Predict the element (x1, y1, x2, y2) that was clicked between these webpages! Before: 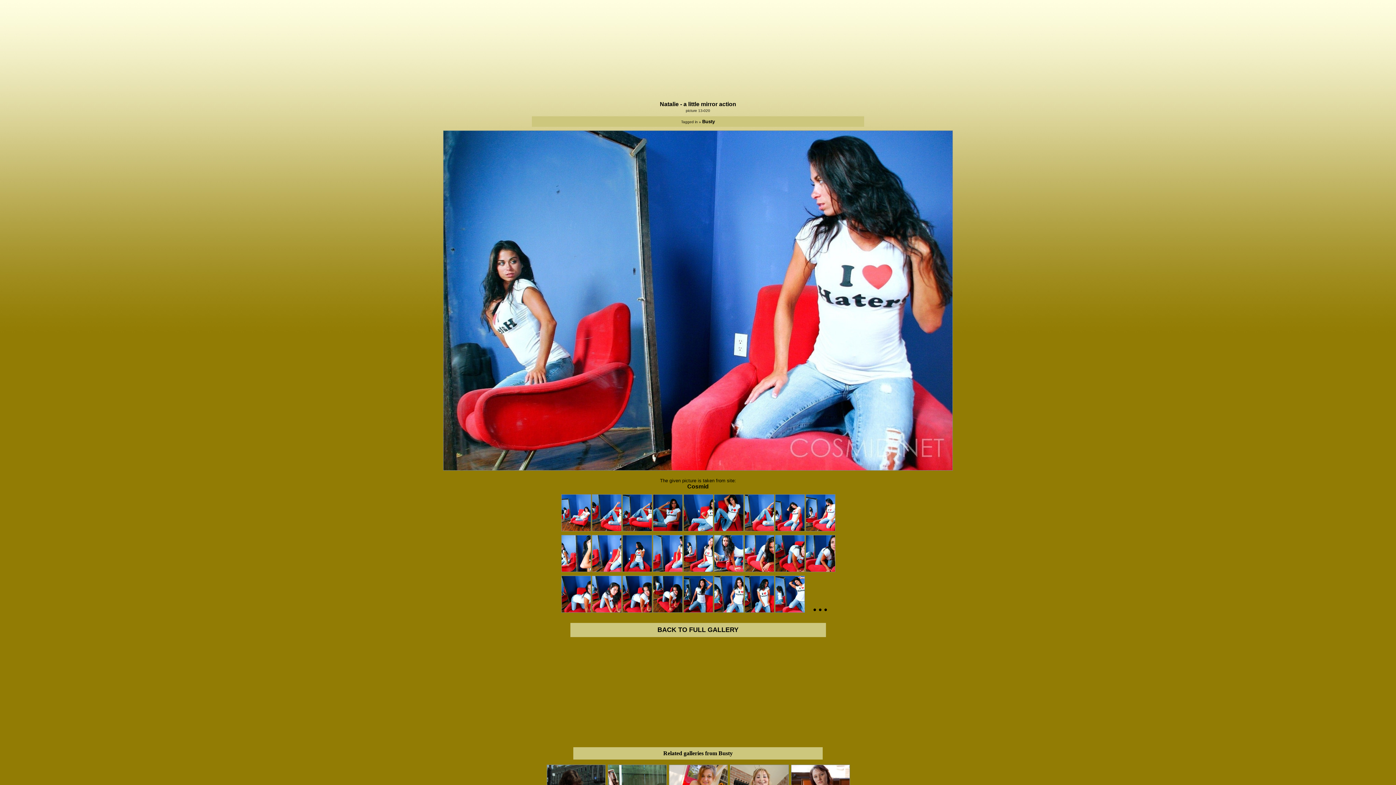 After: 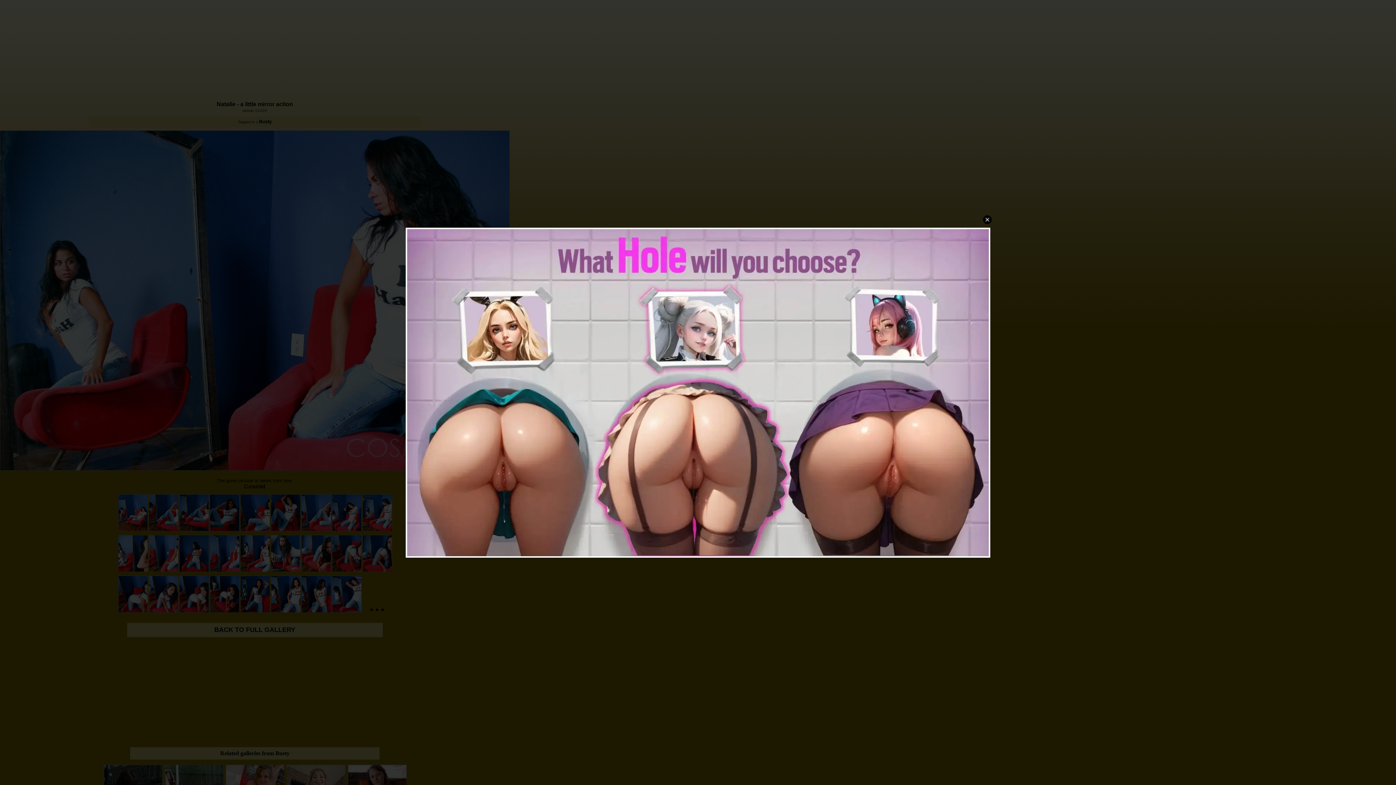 Action: bbox: (683, 523, 713, 533)